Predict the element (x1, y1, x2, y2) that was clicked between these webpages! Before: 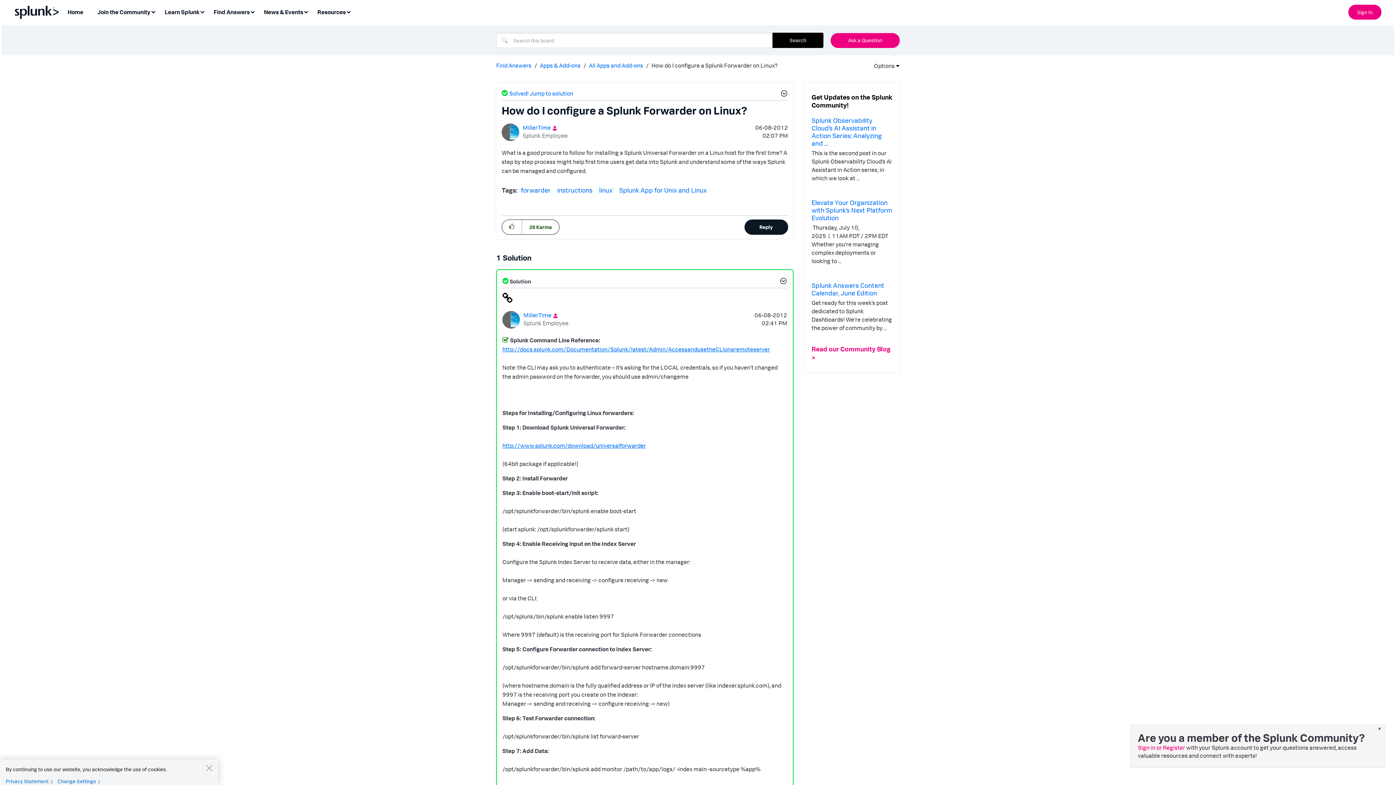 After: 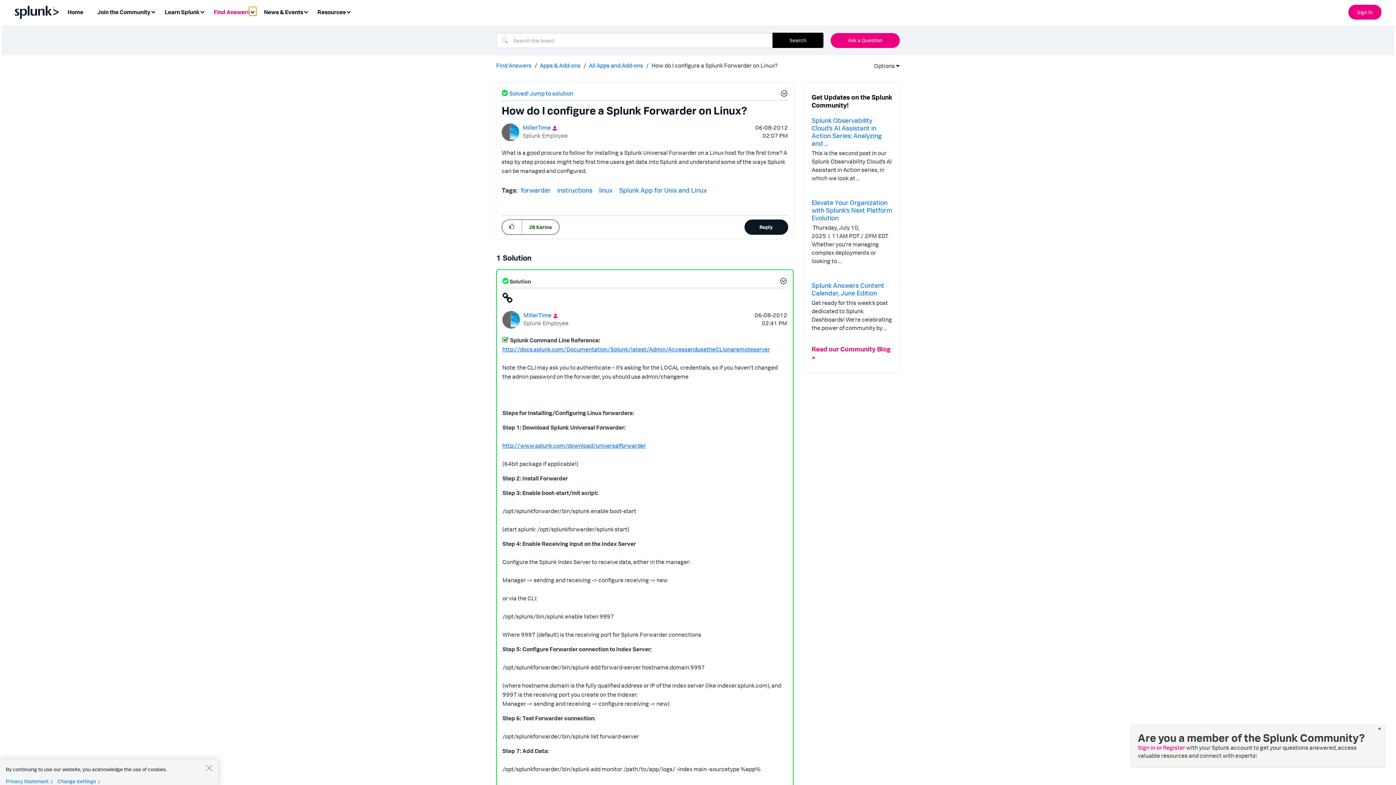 Action: bbox: (249, 6, 256, 15) label: Expand View: Find Answers